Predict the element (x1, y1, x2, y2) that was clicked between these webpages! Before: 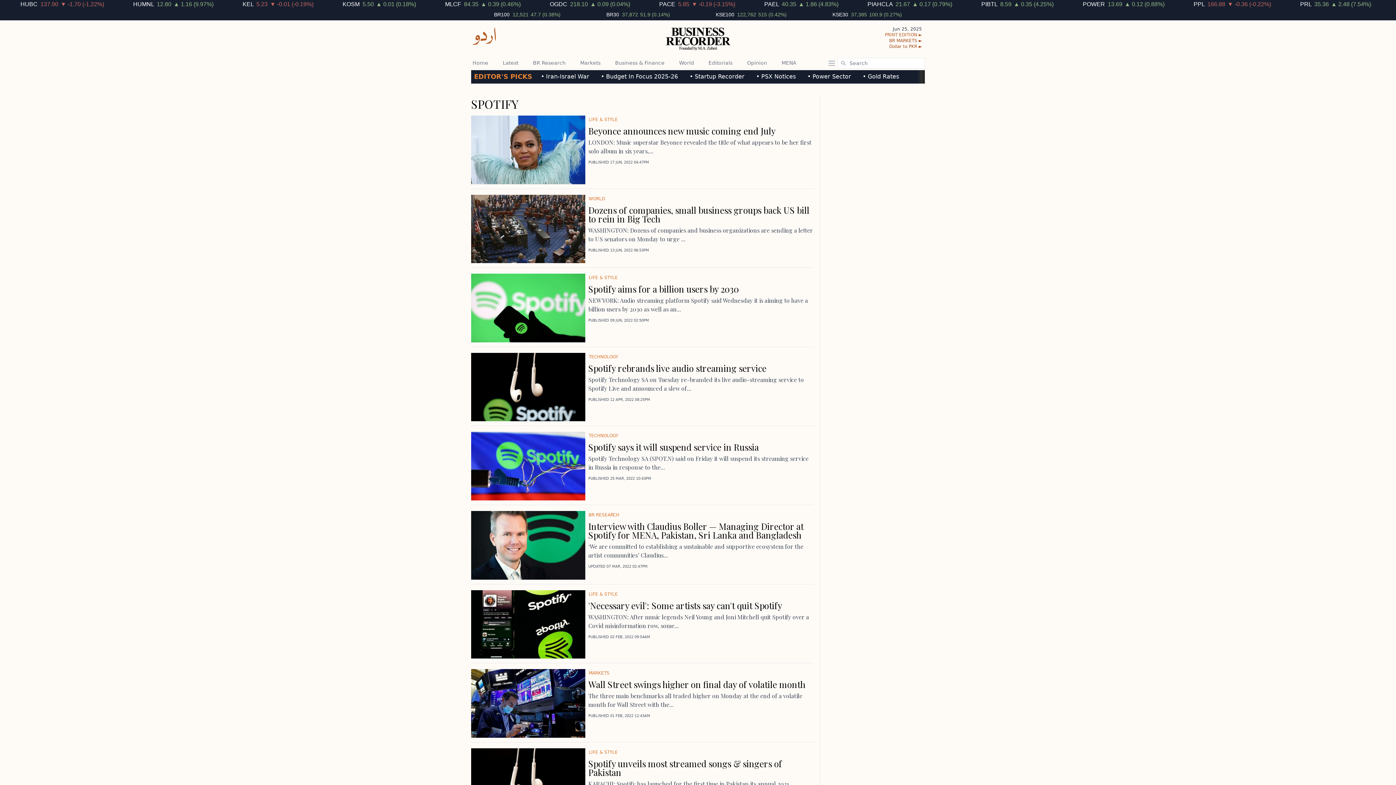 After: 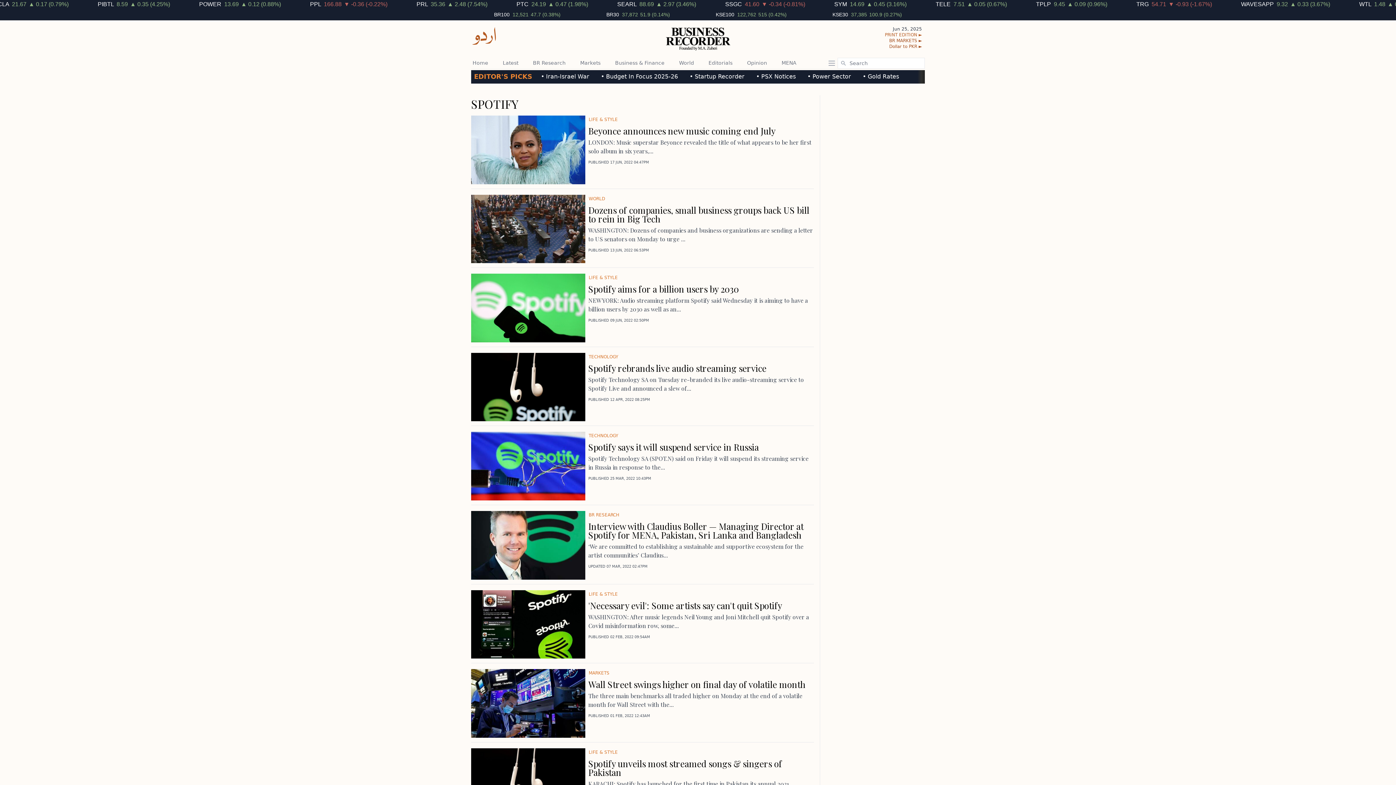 Action: bbox: (885, 32, 922, 37) label: PRINT EDITION ►